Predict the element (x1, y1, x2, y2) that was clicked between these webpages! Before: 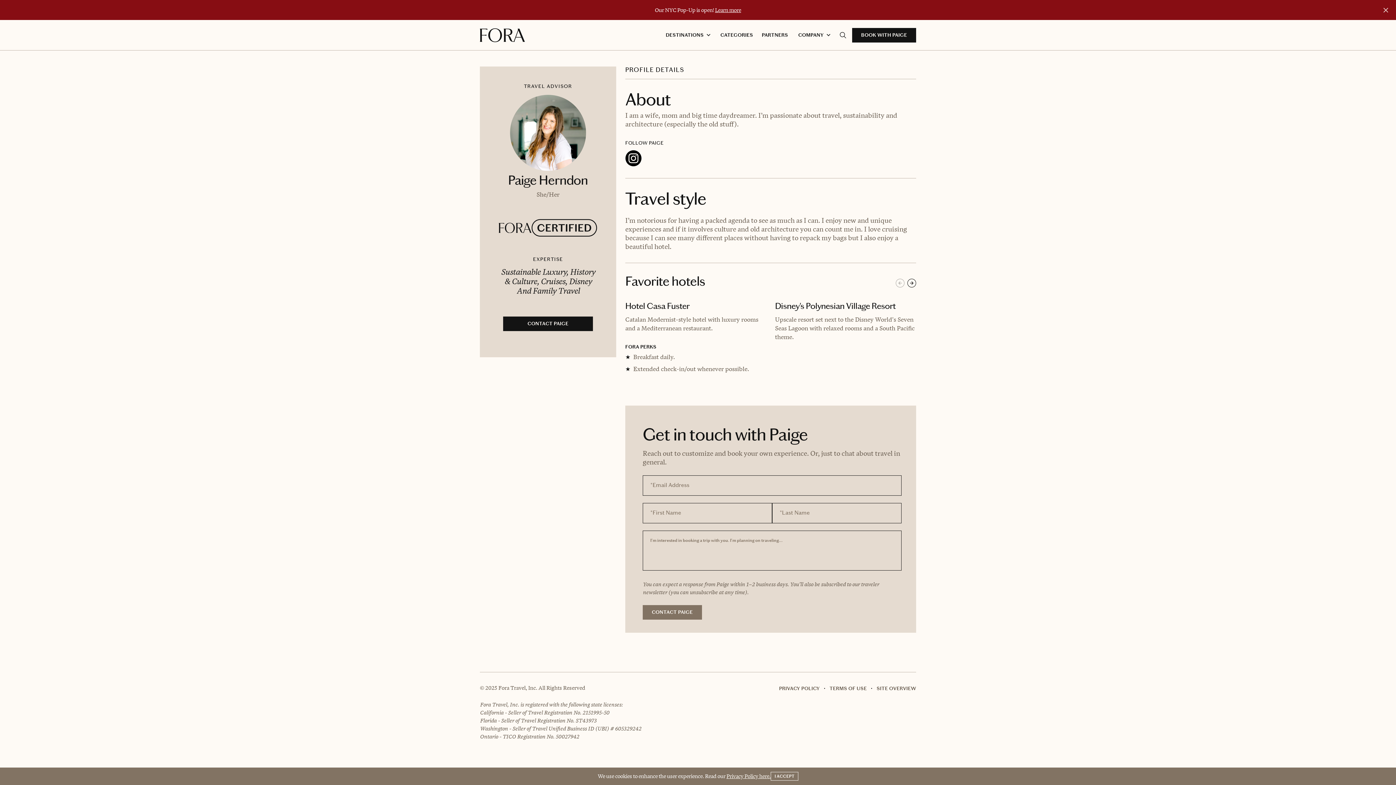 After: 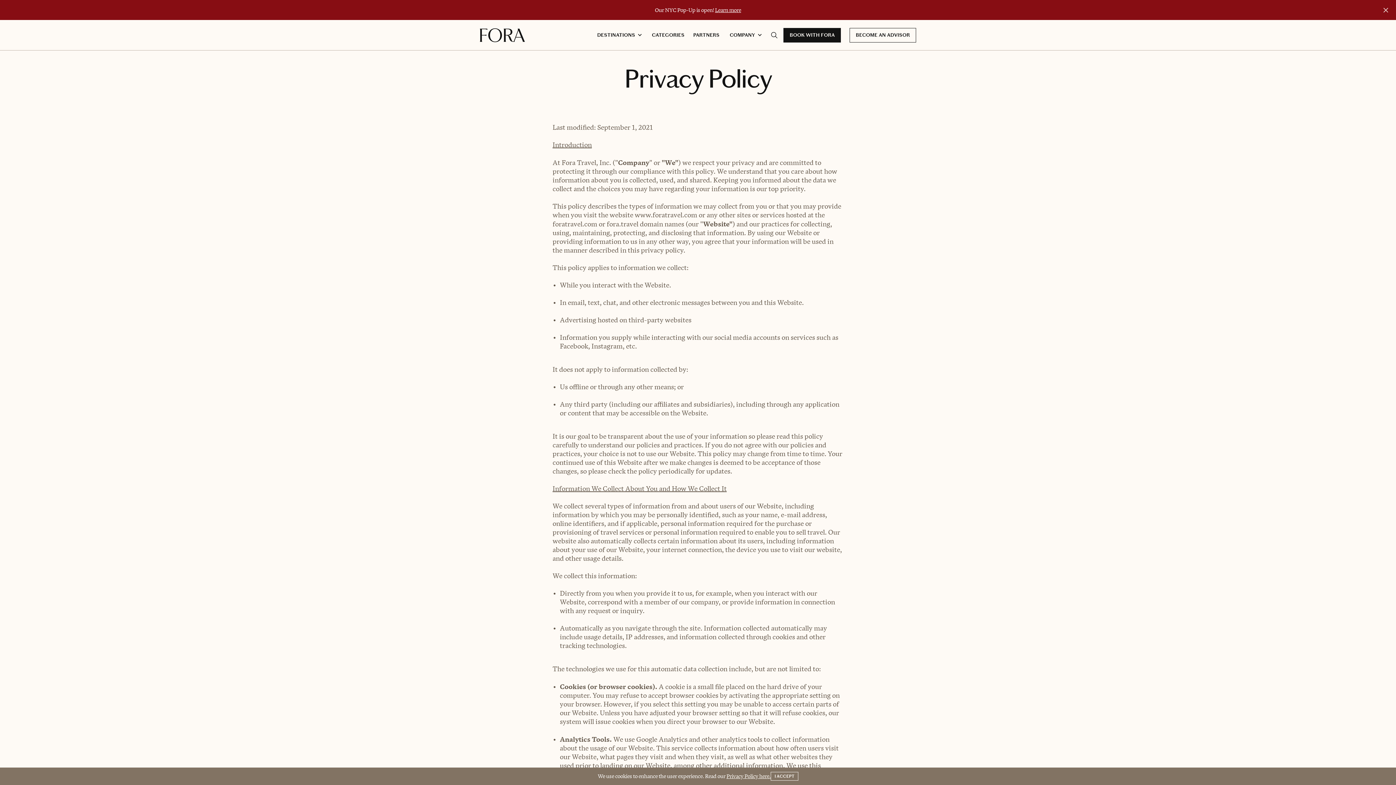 Action: bbox: (779, 685, 819, 692) label: PRIVACY POLICY